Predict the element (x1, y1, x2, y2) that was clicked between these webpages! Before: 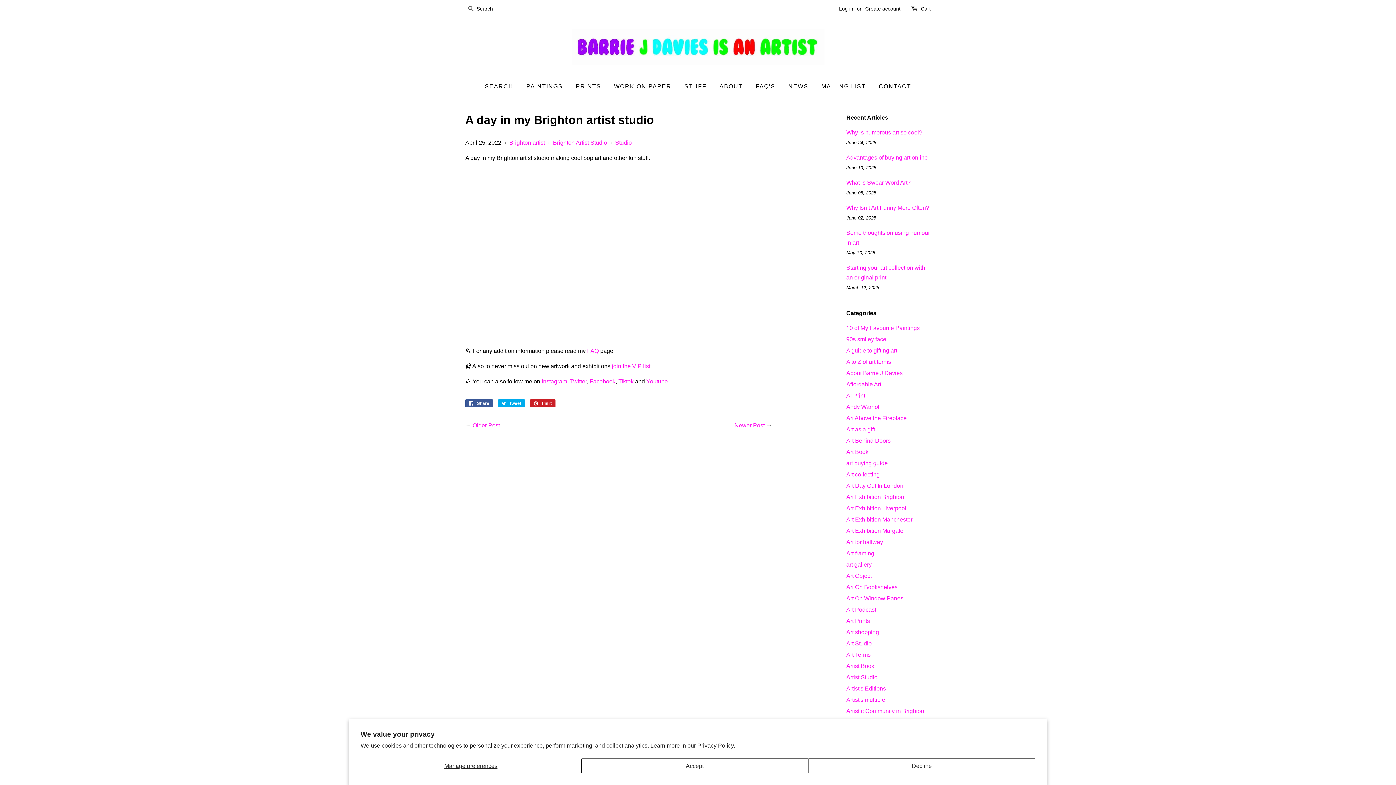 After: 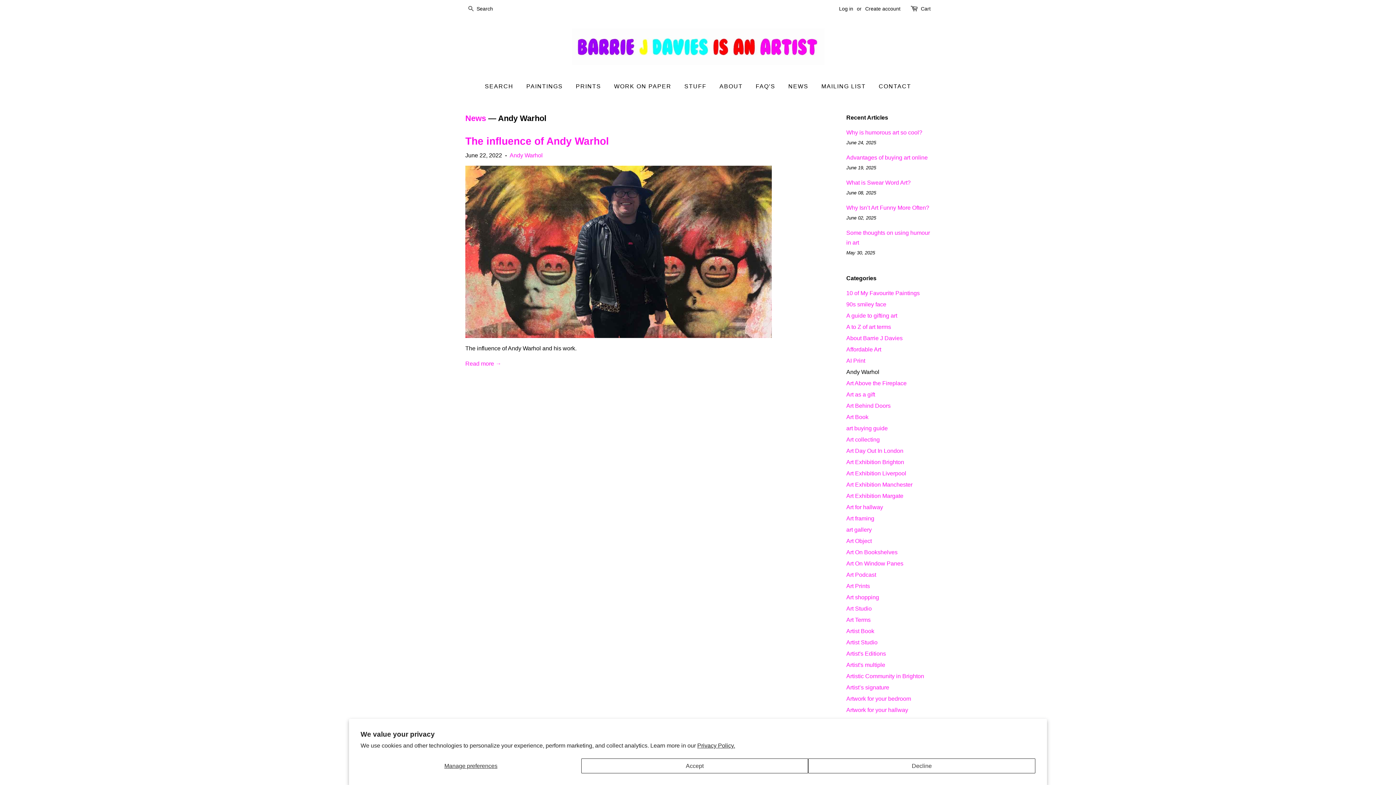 Action: bbox: (846, 404, 879, 410) label: Andy Warhol